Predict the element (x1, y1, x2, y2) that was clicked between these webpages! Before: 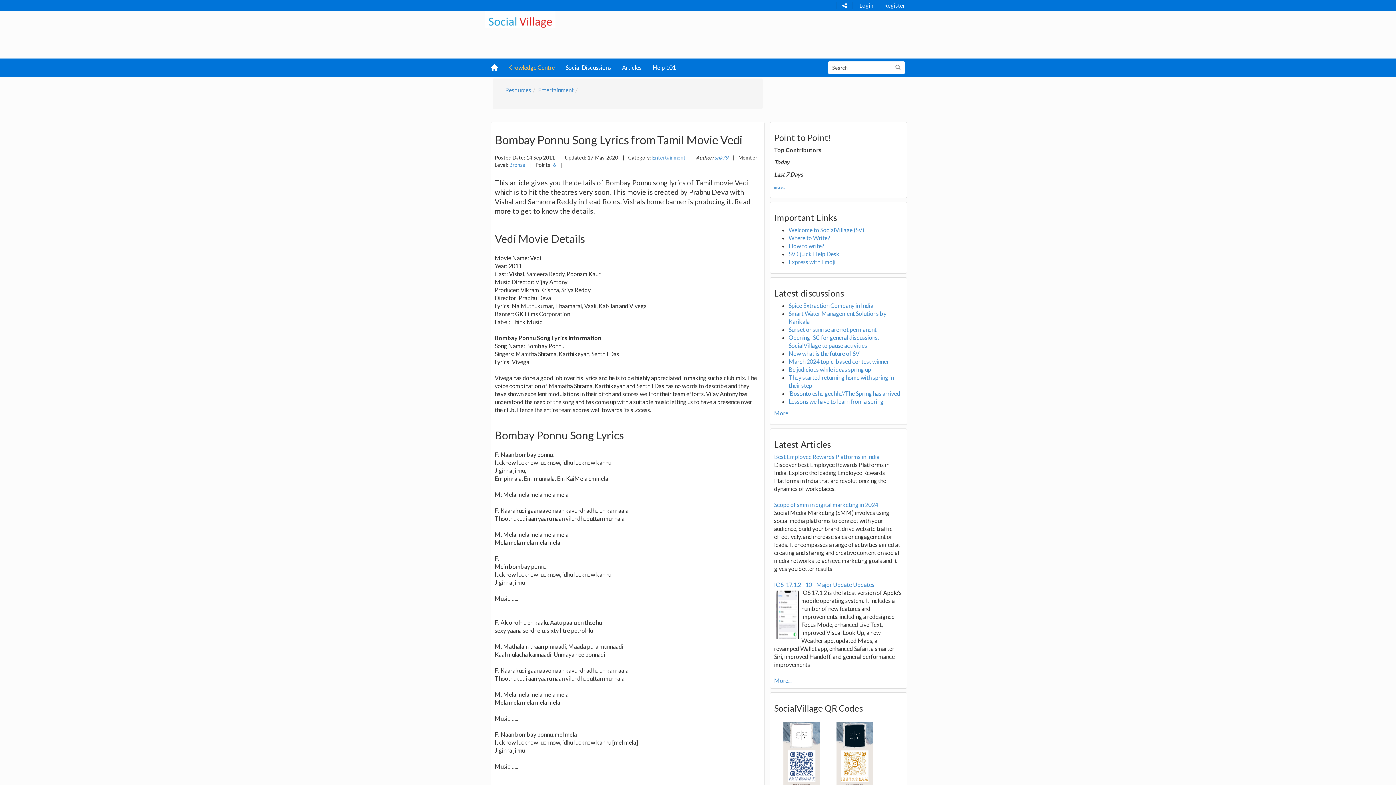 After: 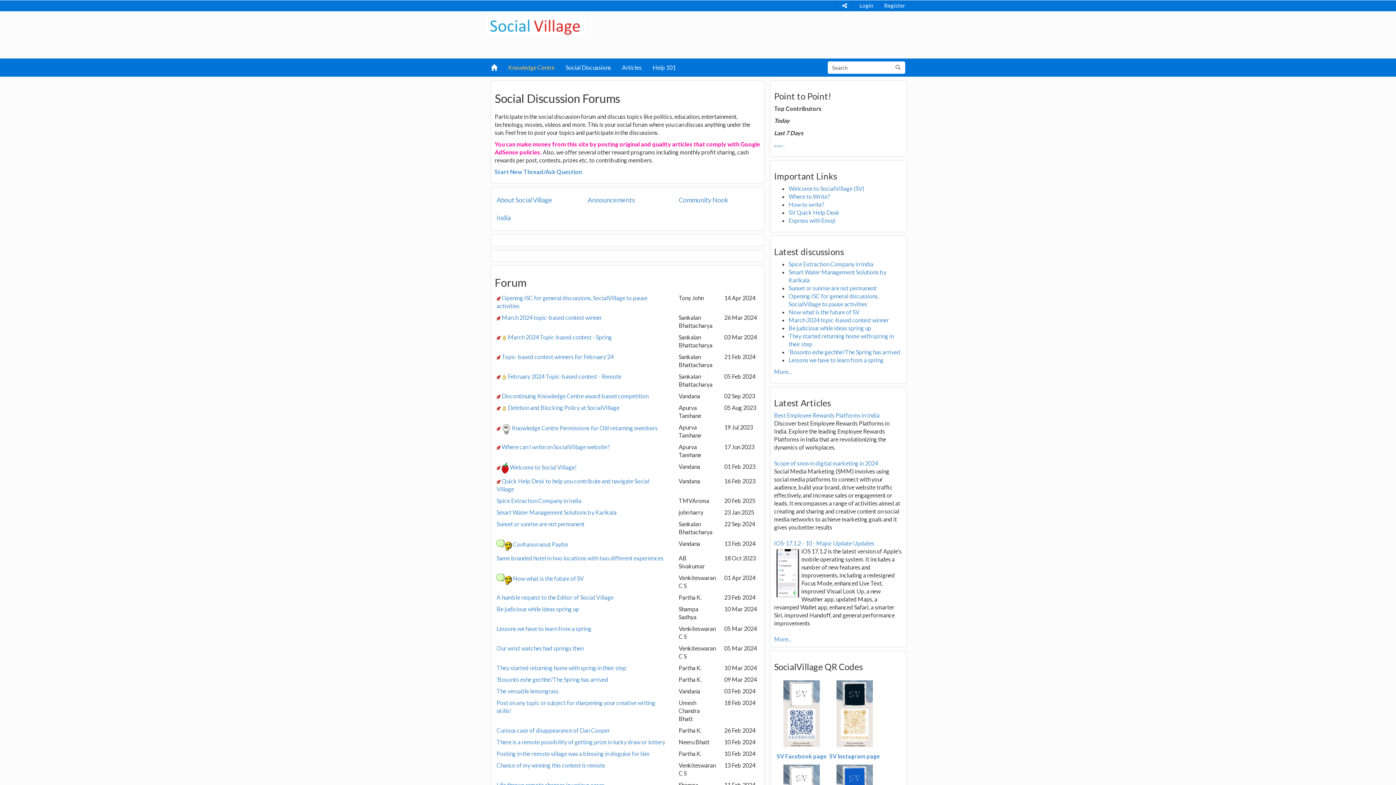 Action: label: Social Discussions bbox: (560, 58, 616, 76)